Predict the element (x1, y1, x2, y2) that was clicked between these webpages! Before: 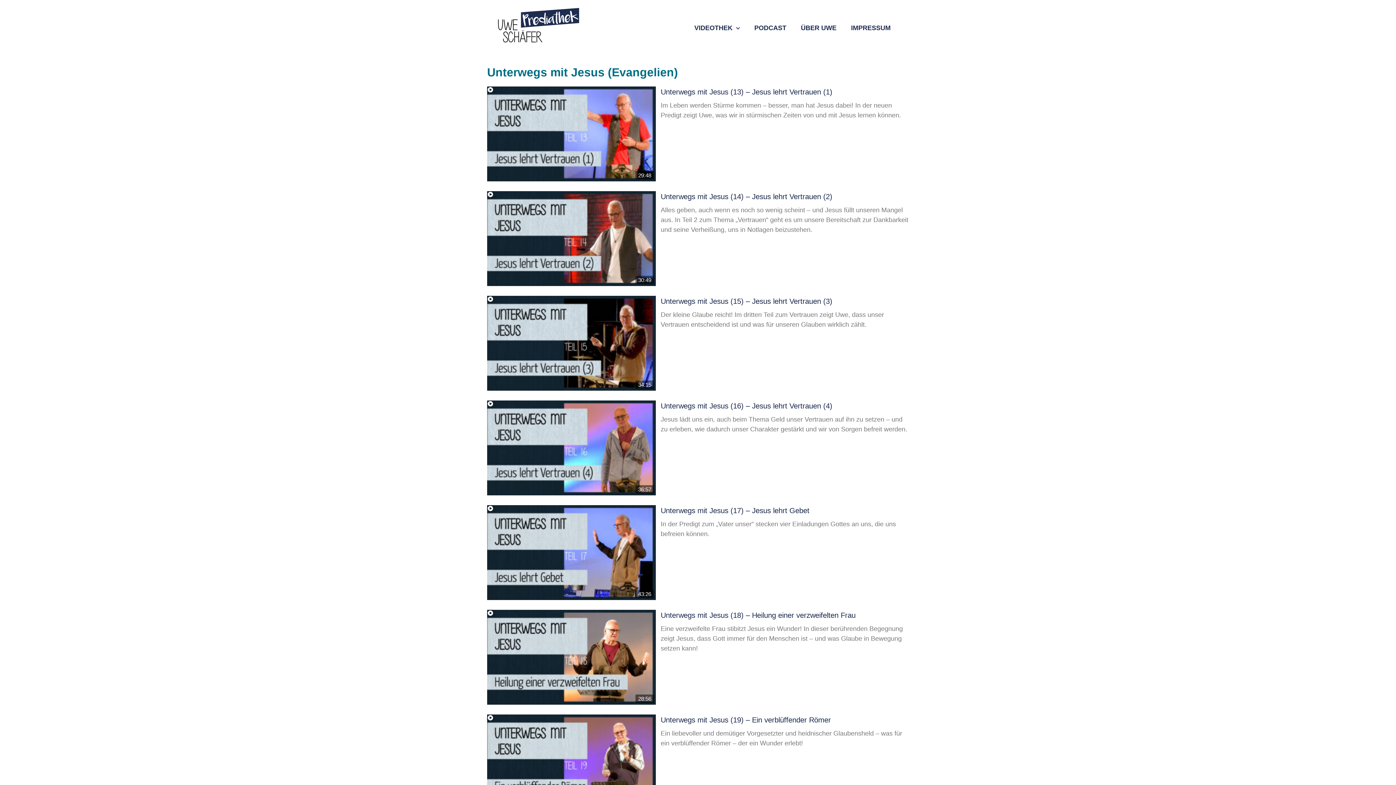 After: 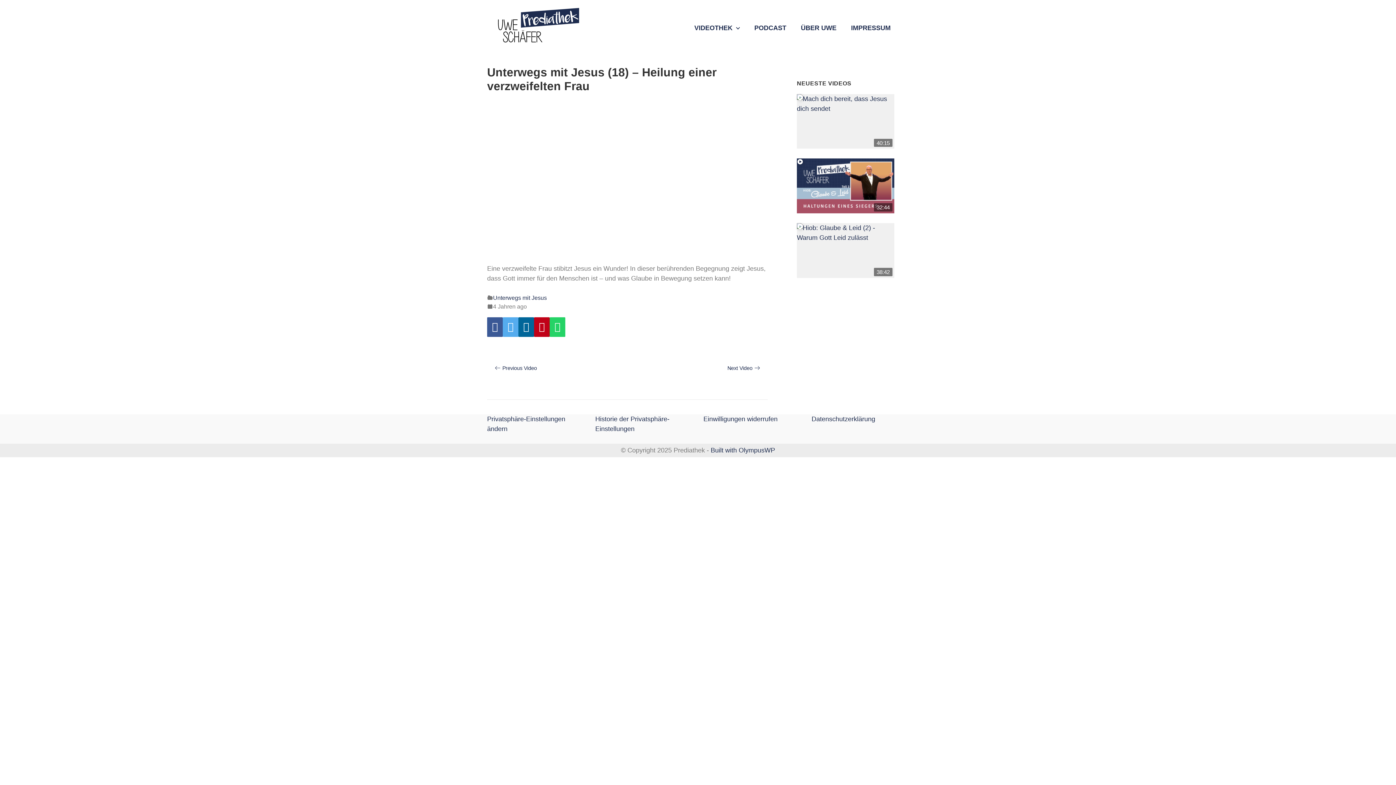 Action: label: Unterwegs mit Jesus (18) – Heilung einer verzweifelten Frau bbox: (660, 611, 855, 619)